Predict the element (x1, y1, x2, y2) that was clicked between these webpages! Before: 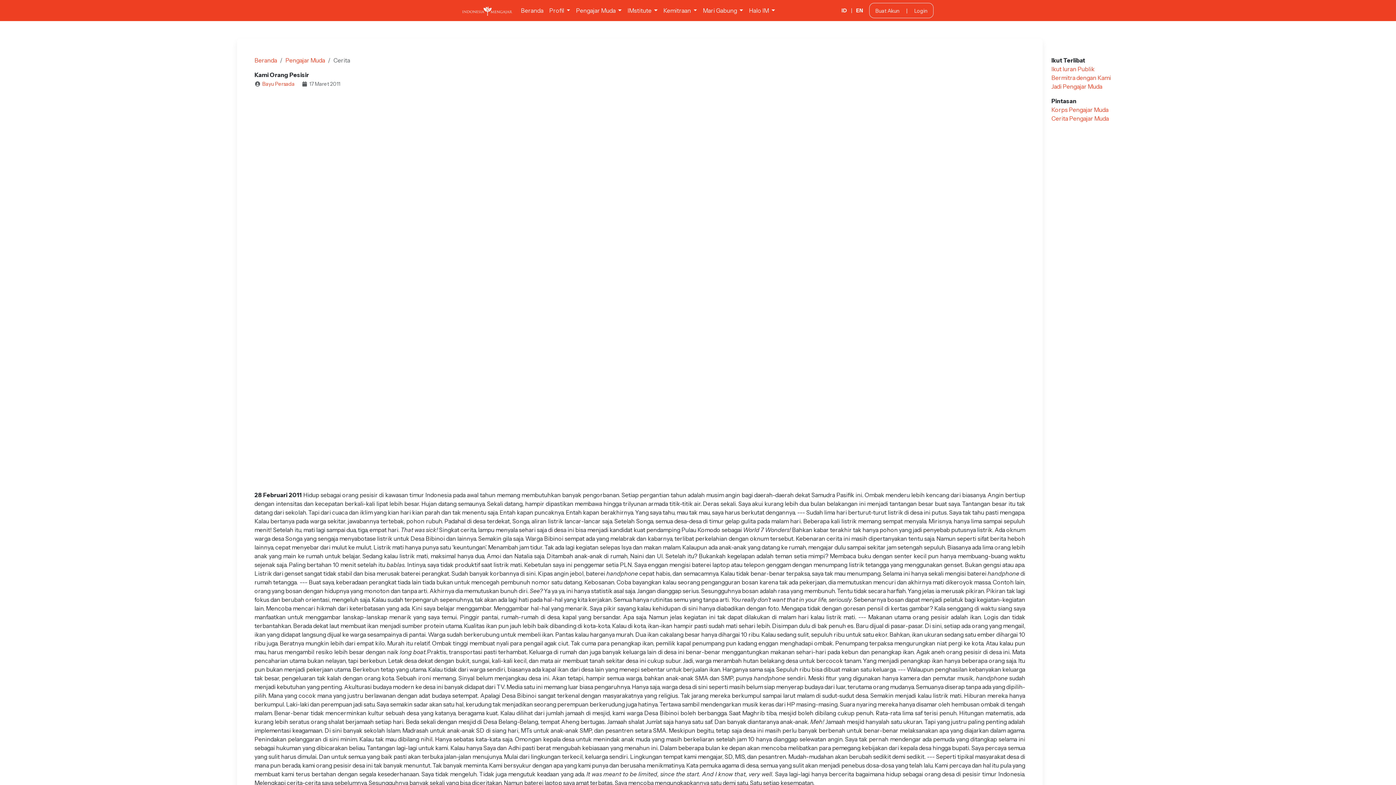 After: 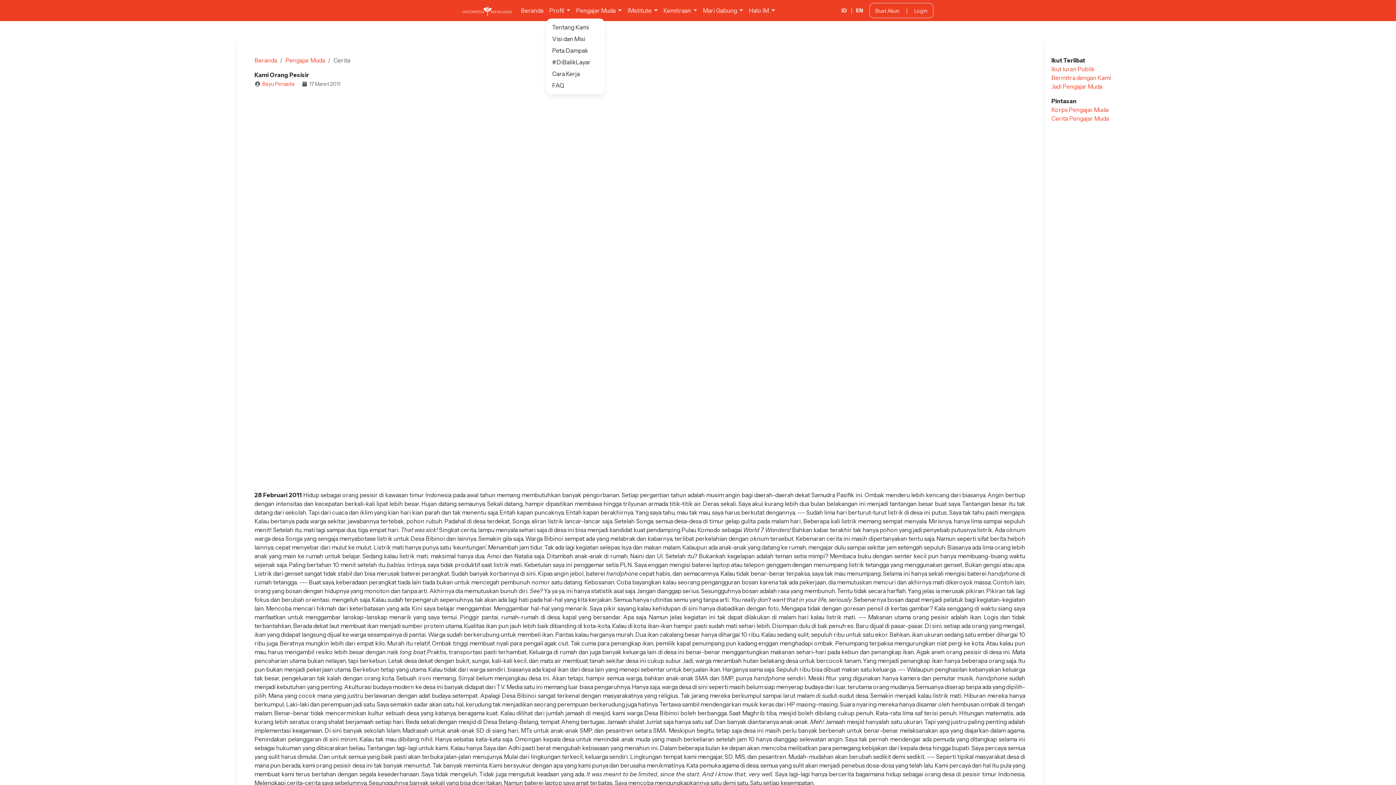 Action: bbox: (546, 3, 573, 17) label: Profil 